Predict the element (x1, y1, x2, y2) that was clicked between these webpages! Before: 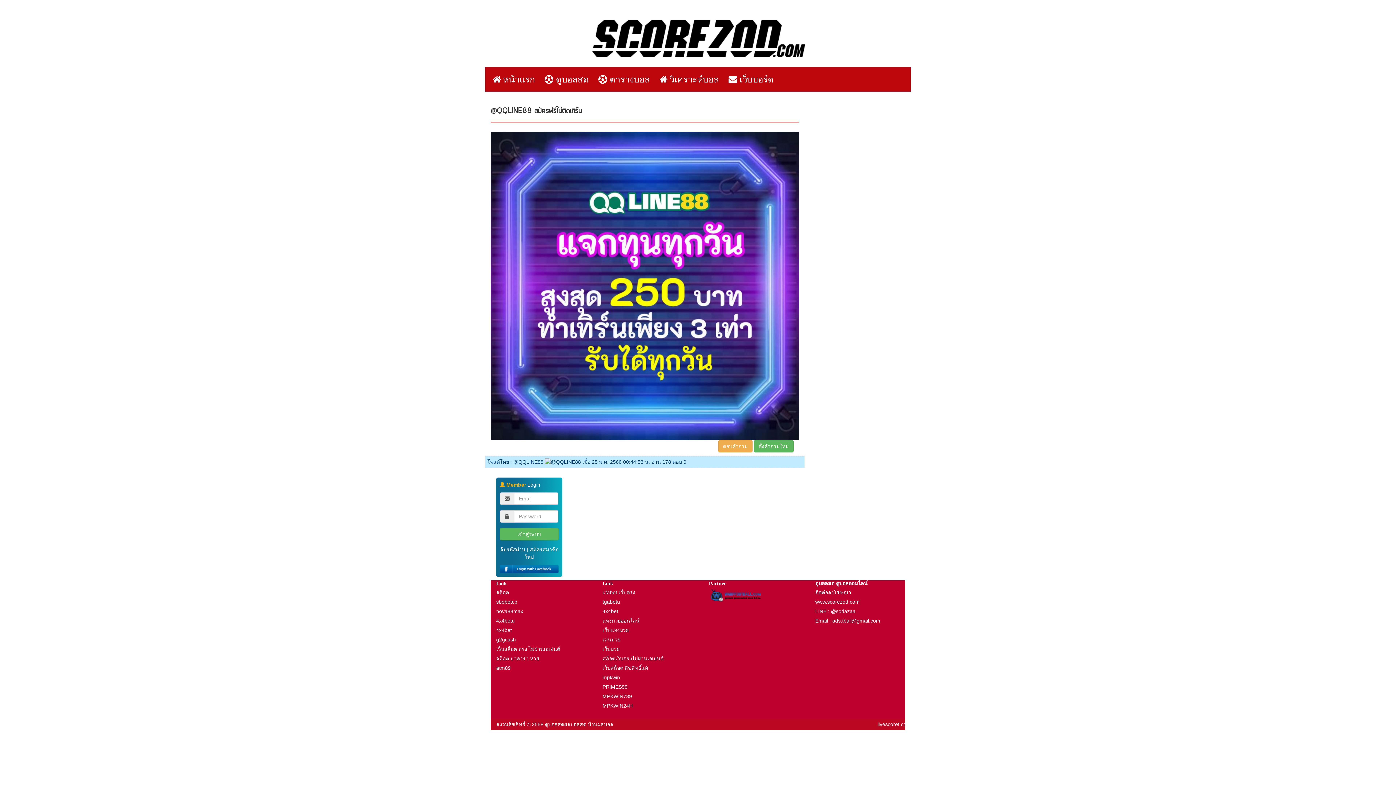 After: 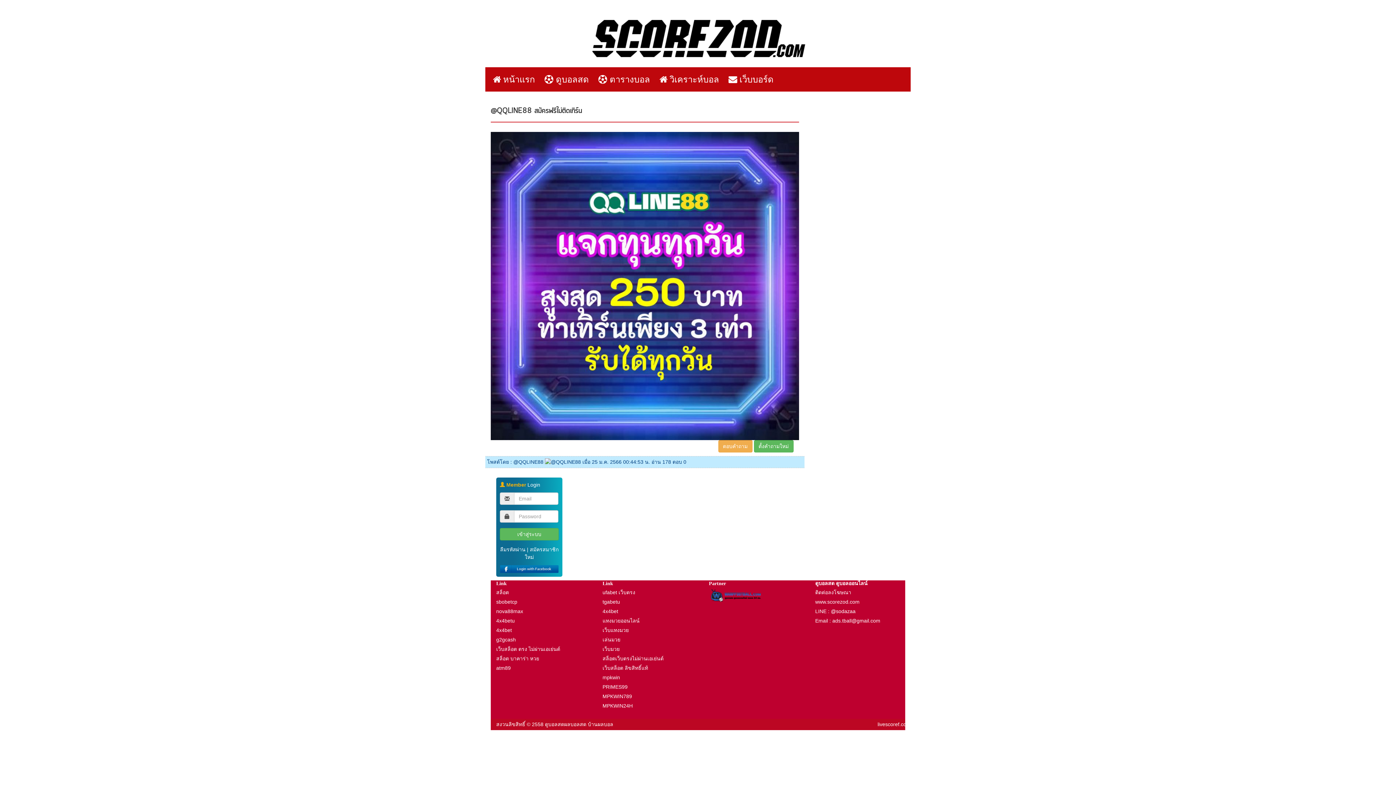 Action: label: PRIMES99 bbox: (602, 684, 627, 690)